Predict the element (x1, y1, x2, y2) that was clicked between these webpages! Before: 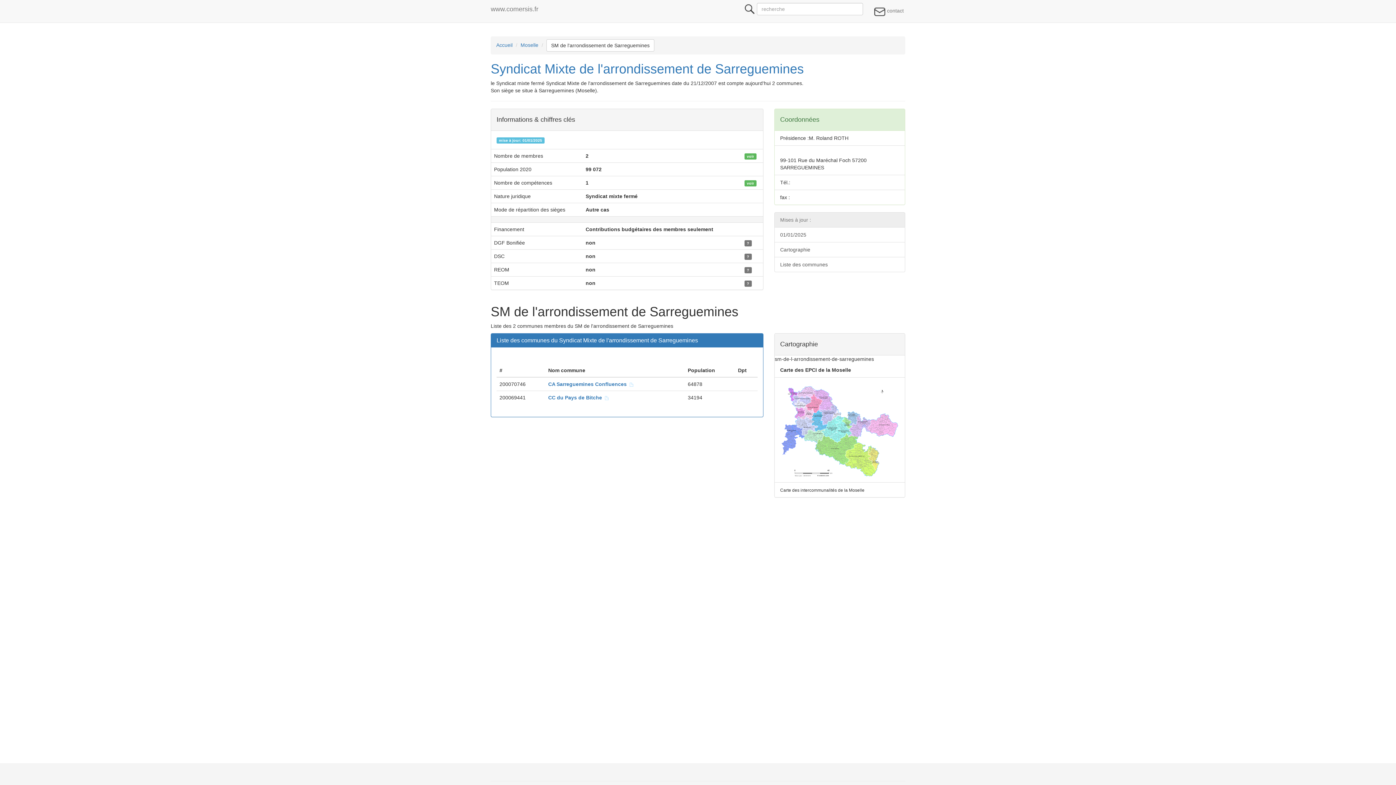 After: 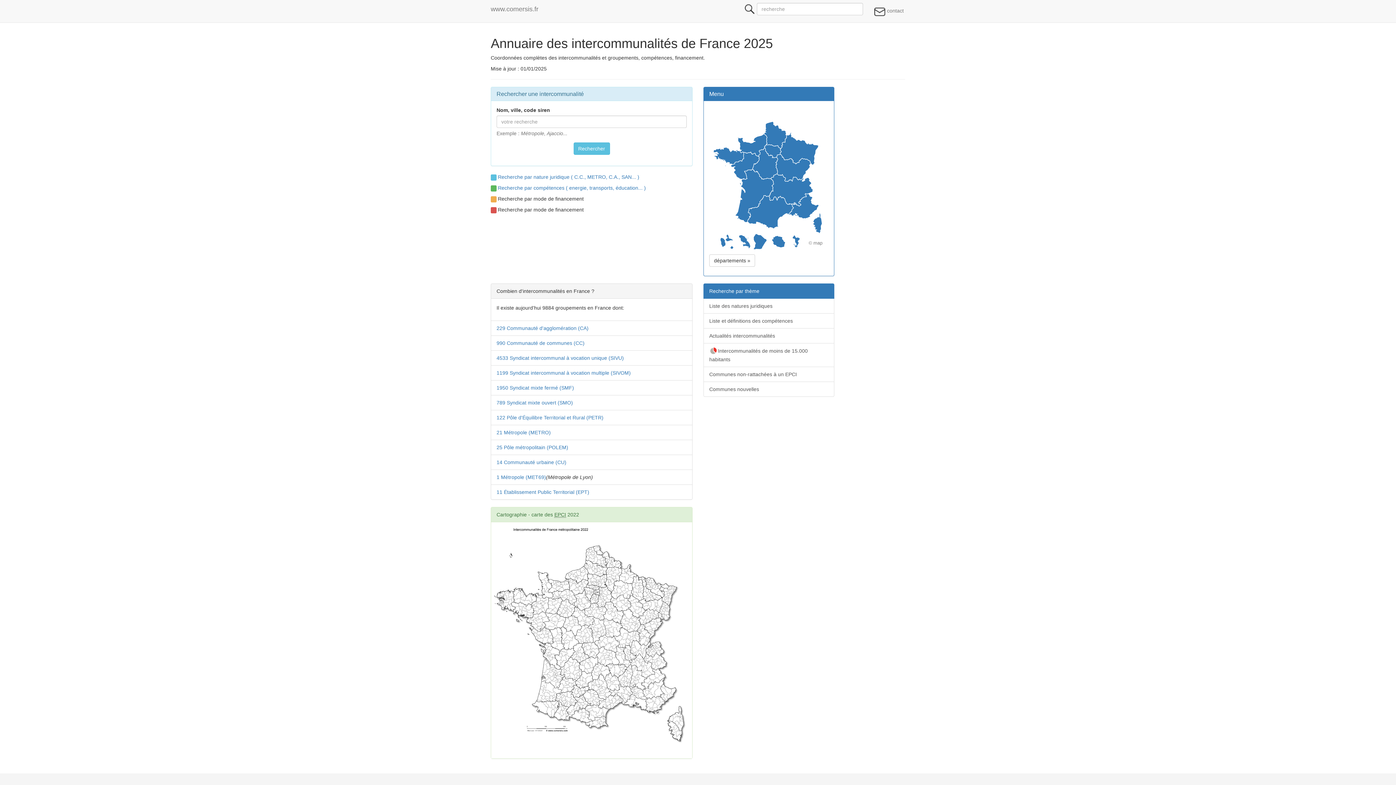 Action: label: Accueil bbox: (496, 42, 512, 47)